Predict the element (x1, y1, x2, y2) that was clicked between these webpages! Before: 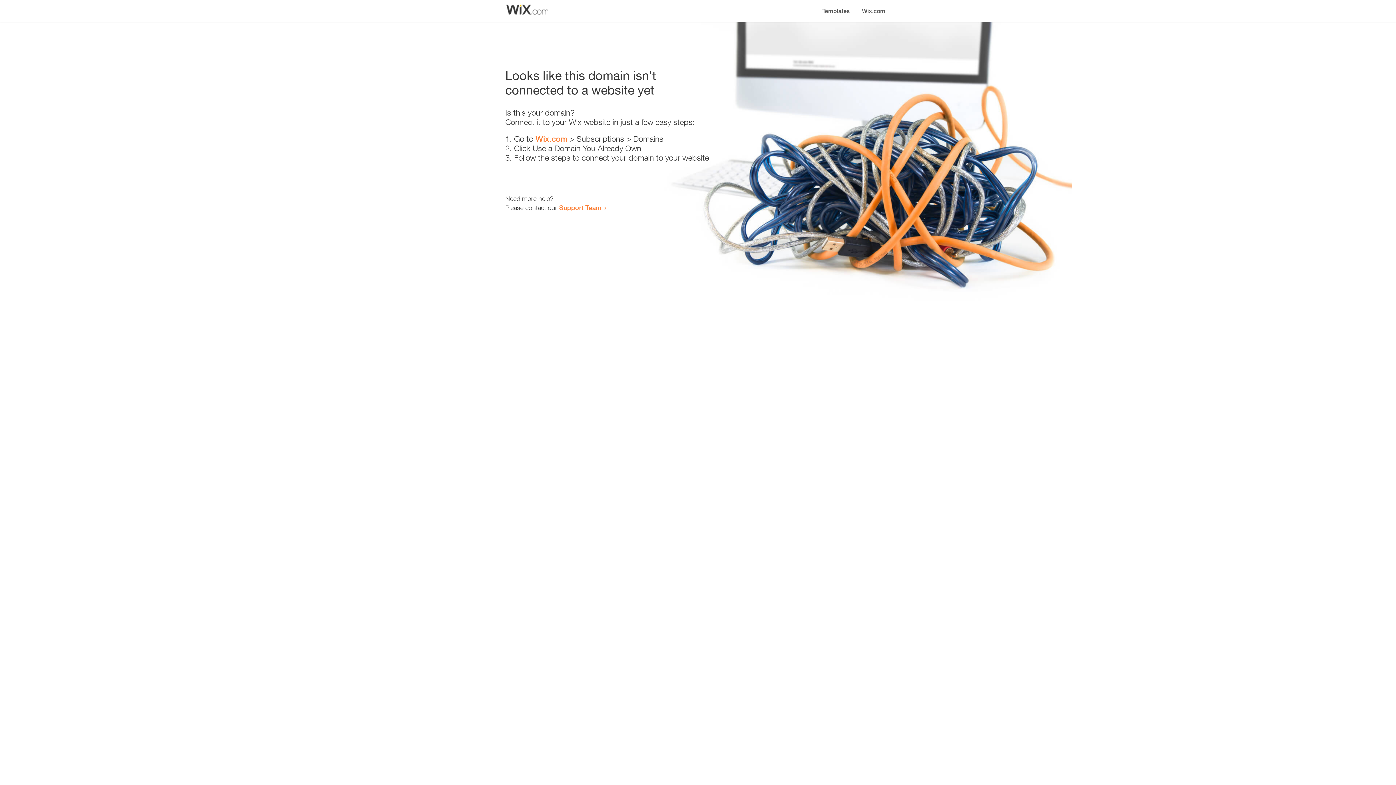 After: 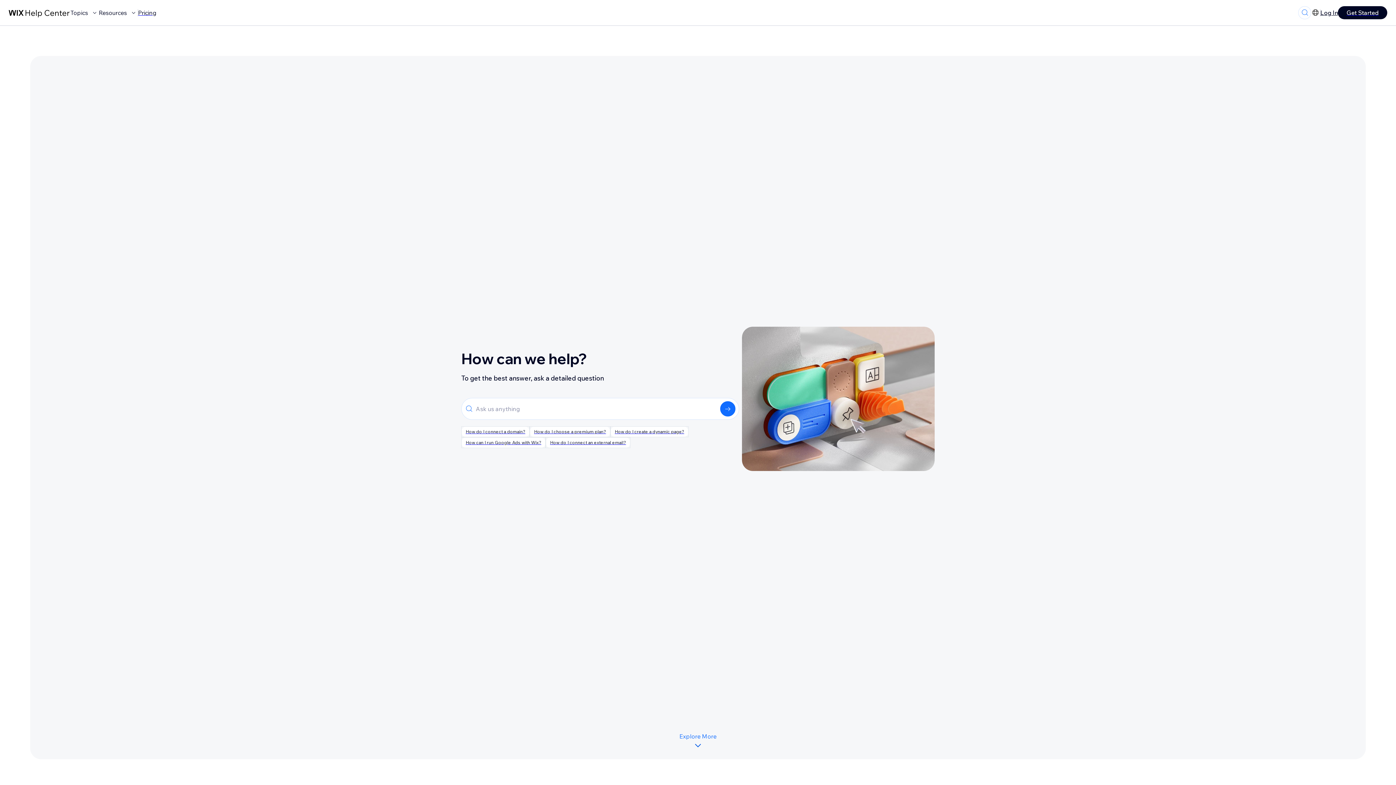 Action: bbox: (559, 203, 601, 211) label: Support Team